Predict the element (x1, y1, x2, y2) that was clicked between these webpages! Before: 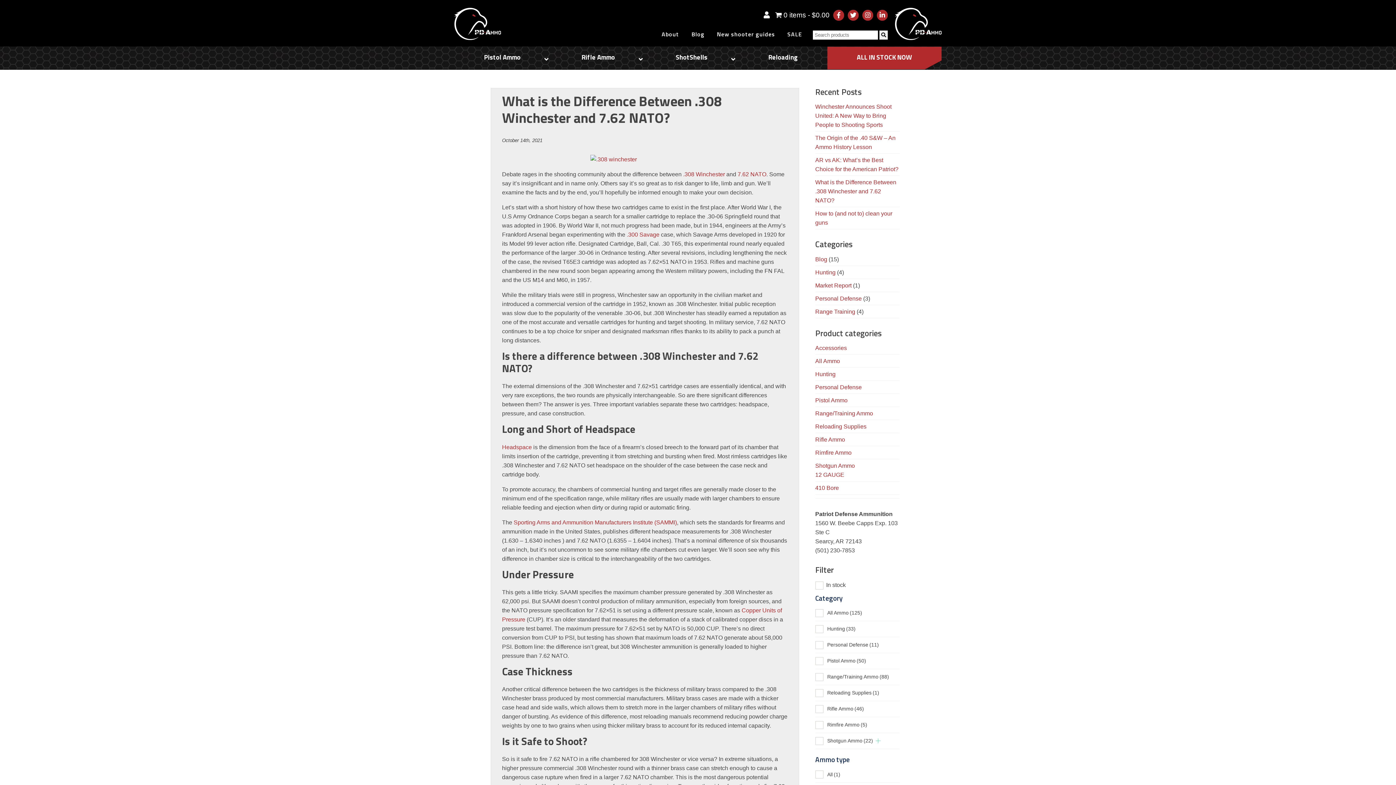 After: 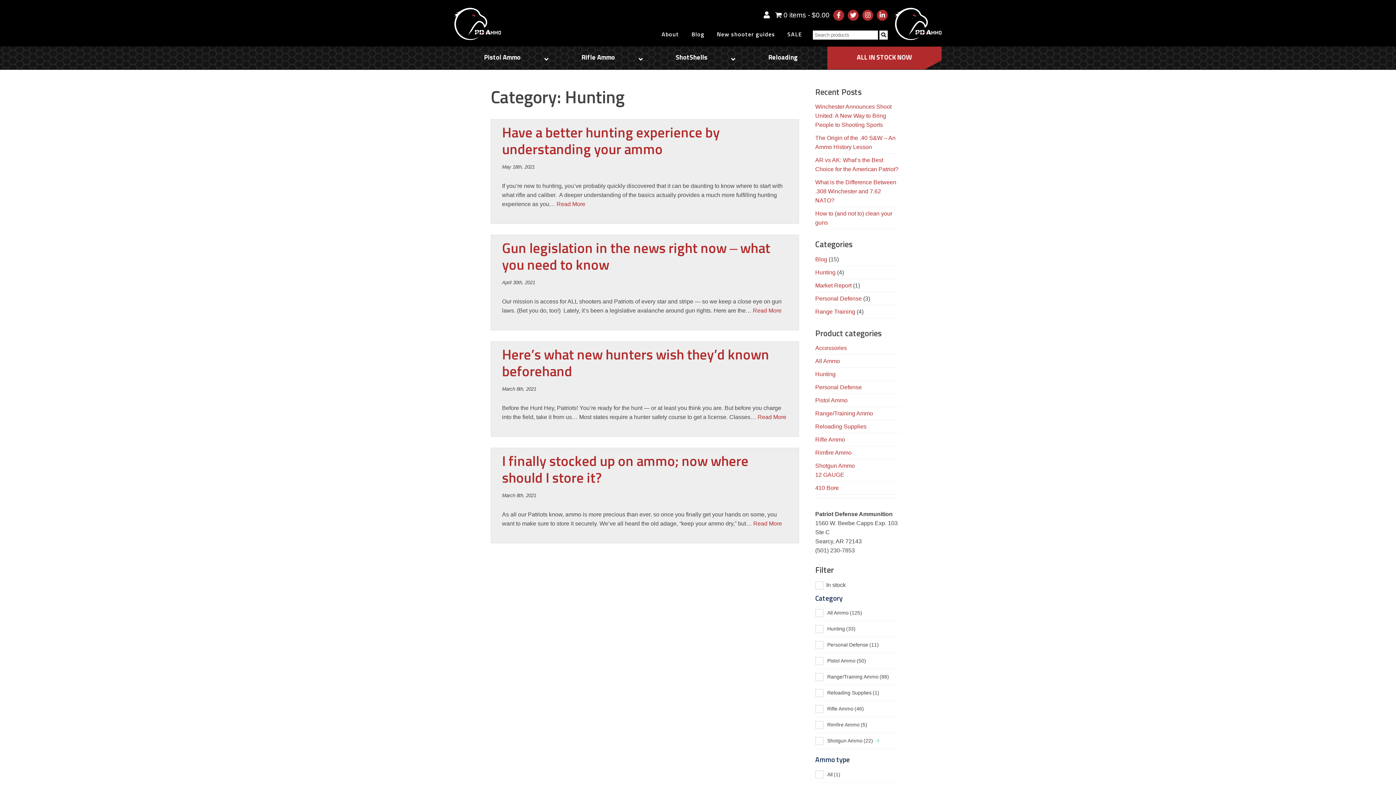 Action: label: Hunting bbox: (815, 269, 835, 275)